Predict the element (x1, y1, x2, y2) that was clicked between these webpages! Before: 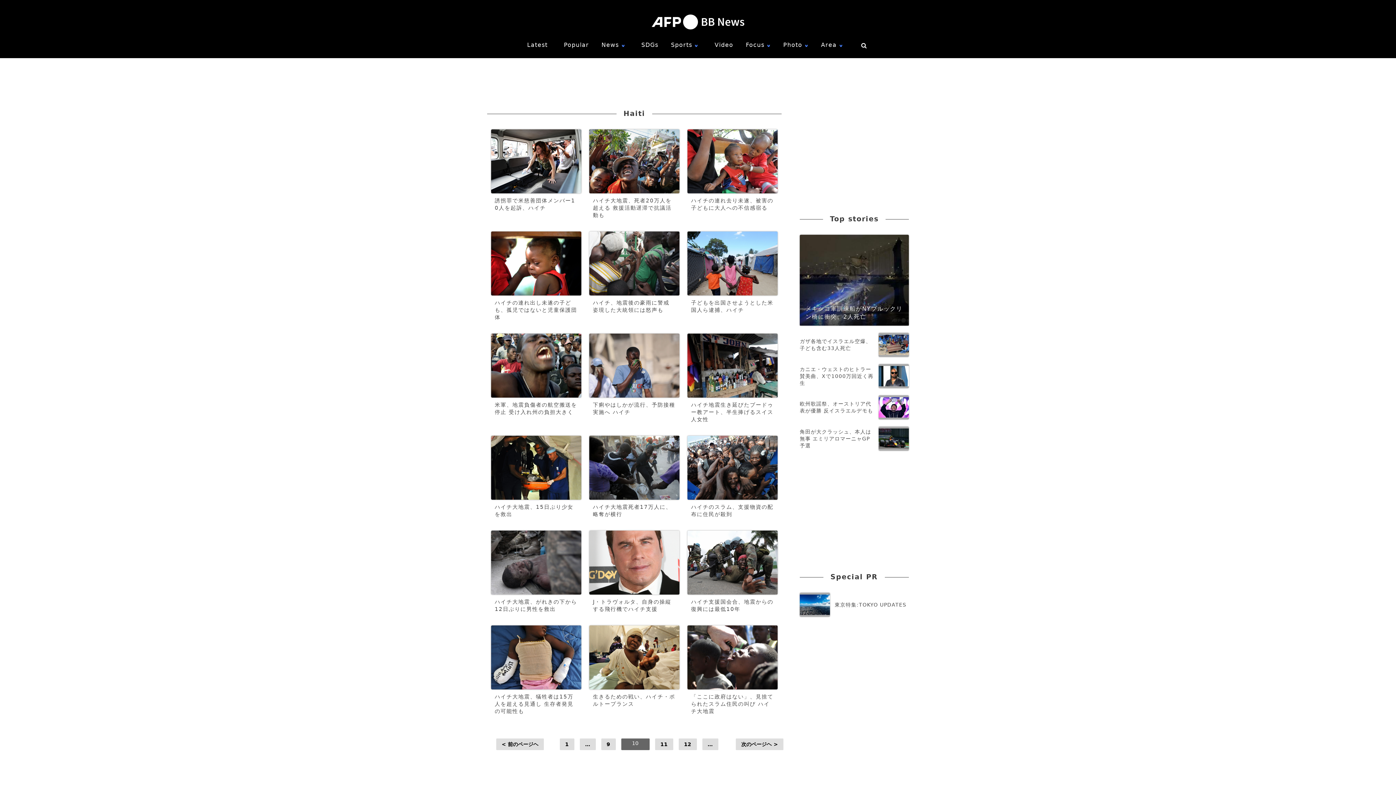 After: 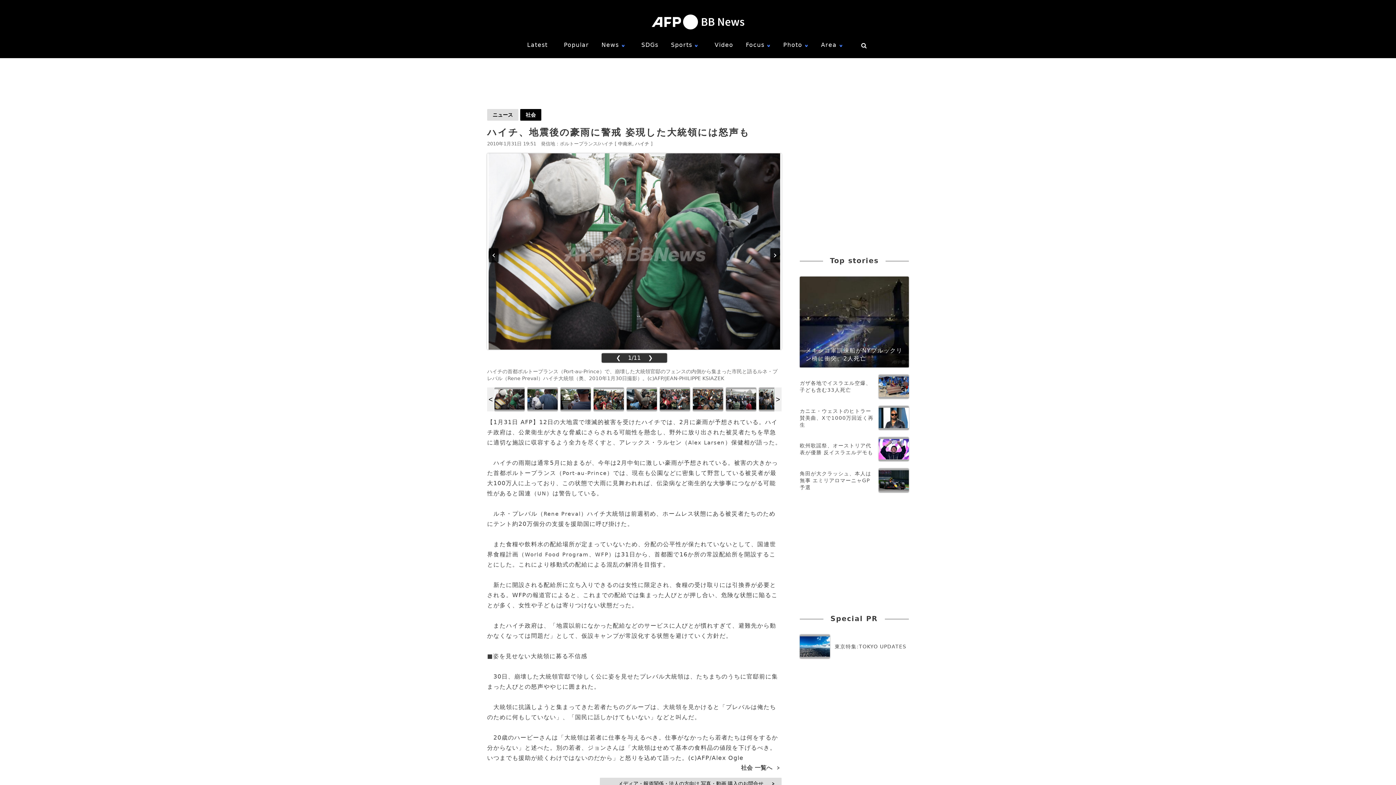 Action: bbox: (589, 231, 679, 326) label: ハイチ、地震後の豪雨に警戒 姿現した大統領には怒声も